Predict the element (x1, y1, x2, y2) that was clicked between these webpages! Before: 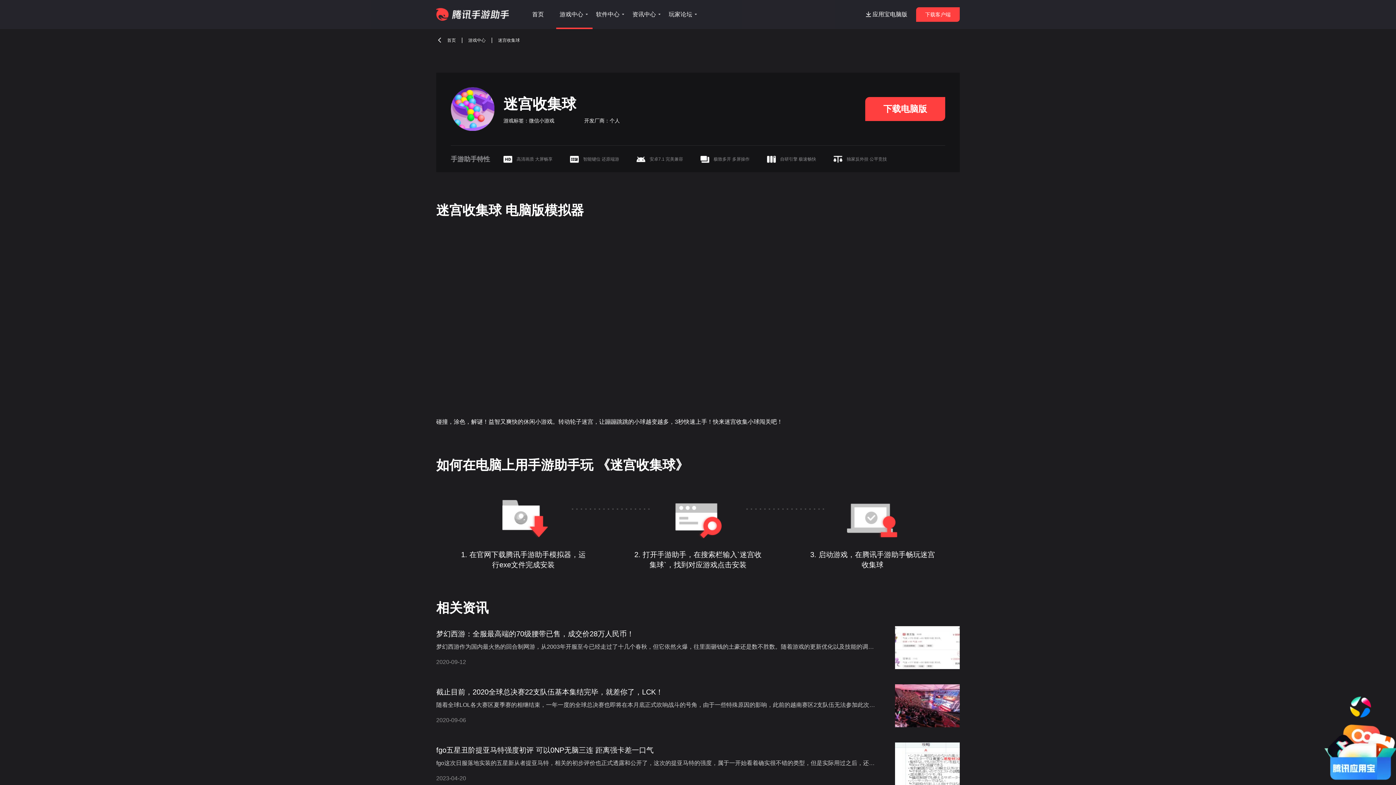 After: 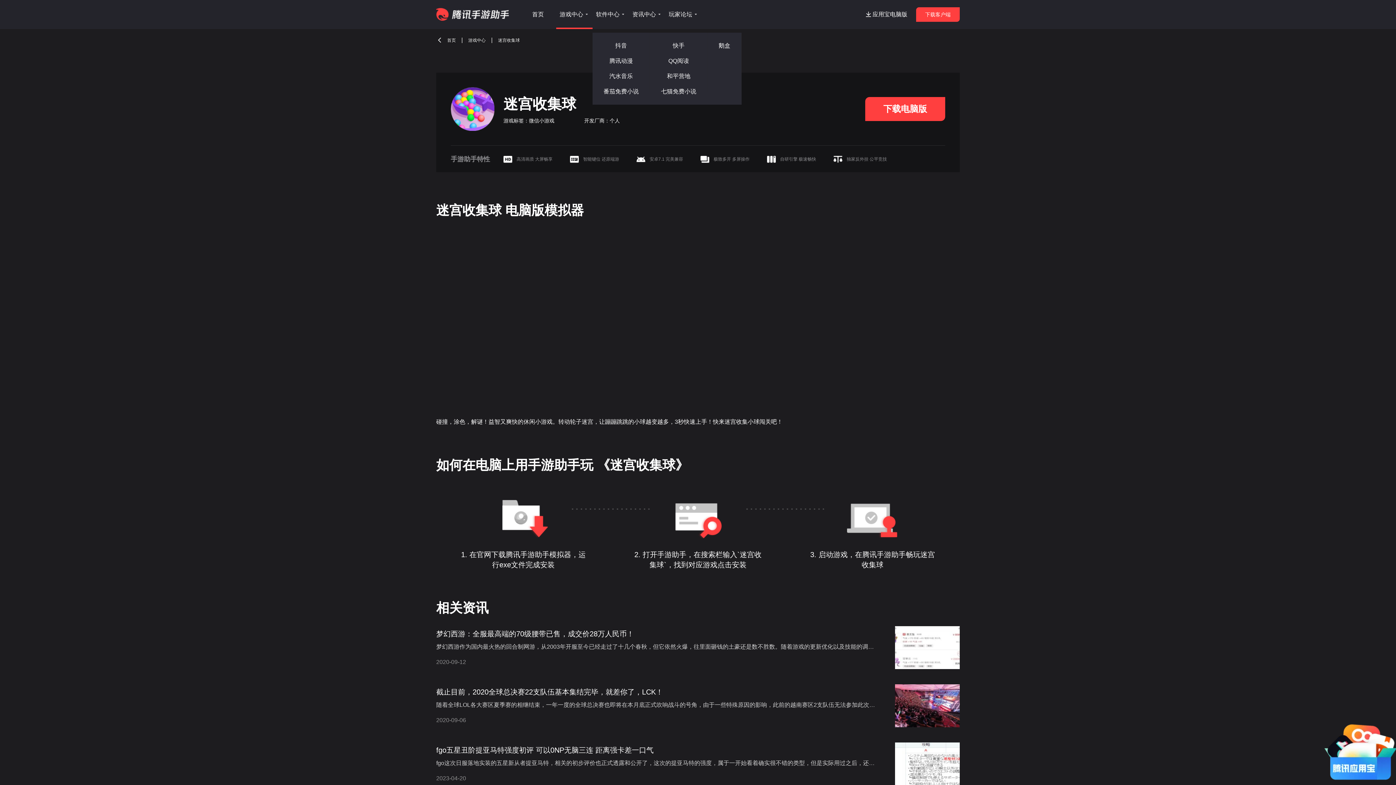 Action: label: 软件中心 bbox: (596, 0, 625, 29)